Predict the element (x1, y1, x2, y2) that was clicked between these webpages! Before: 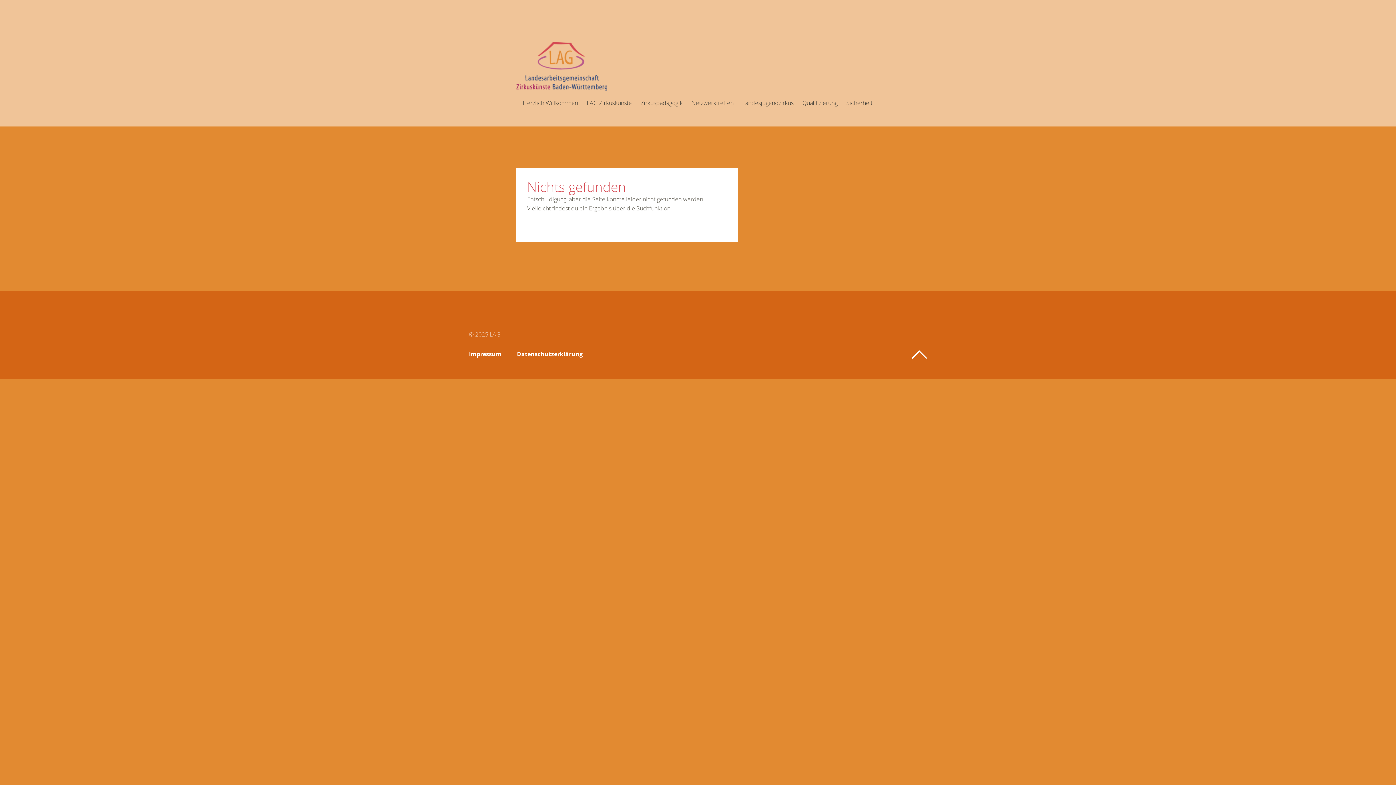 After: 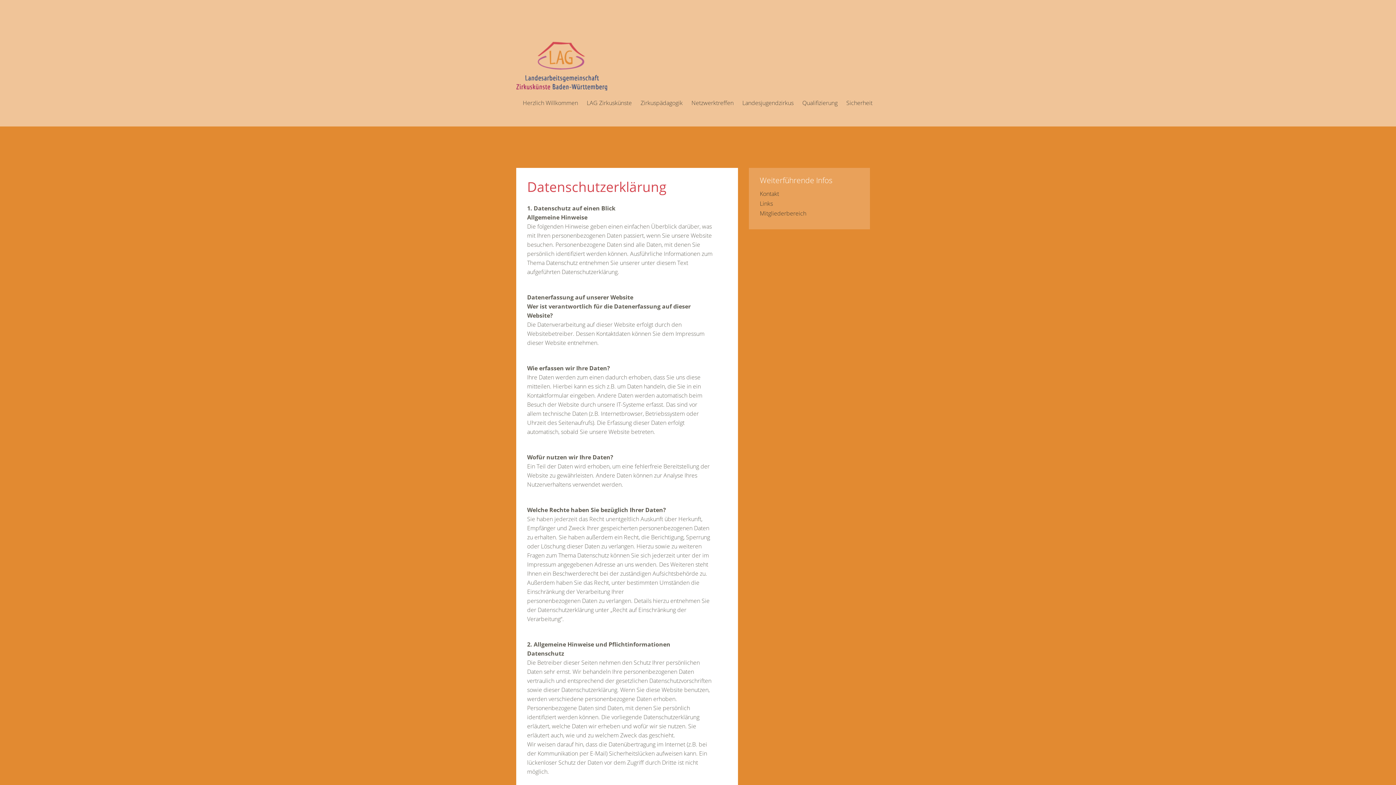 Action: bbox: (517, 350, 582, 358) label: Datenschutzerklärung